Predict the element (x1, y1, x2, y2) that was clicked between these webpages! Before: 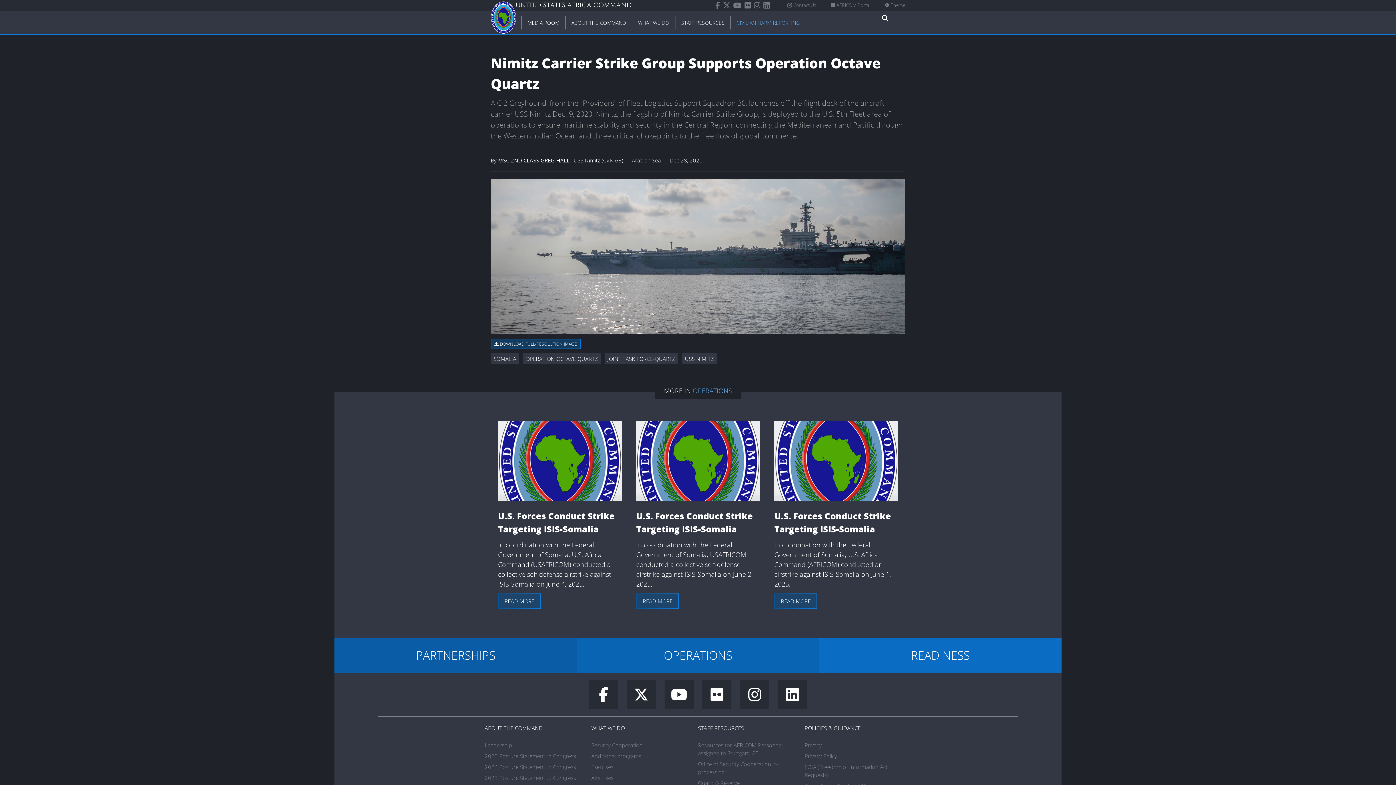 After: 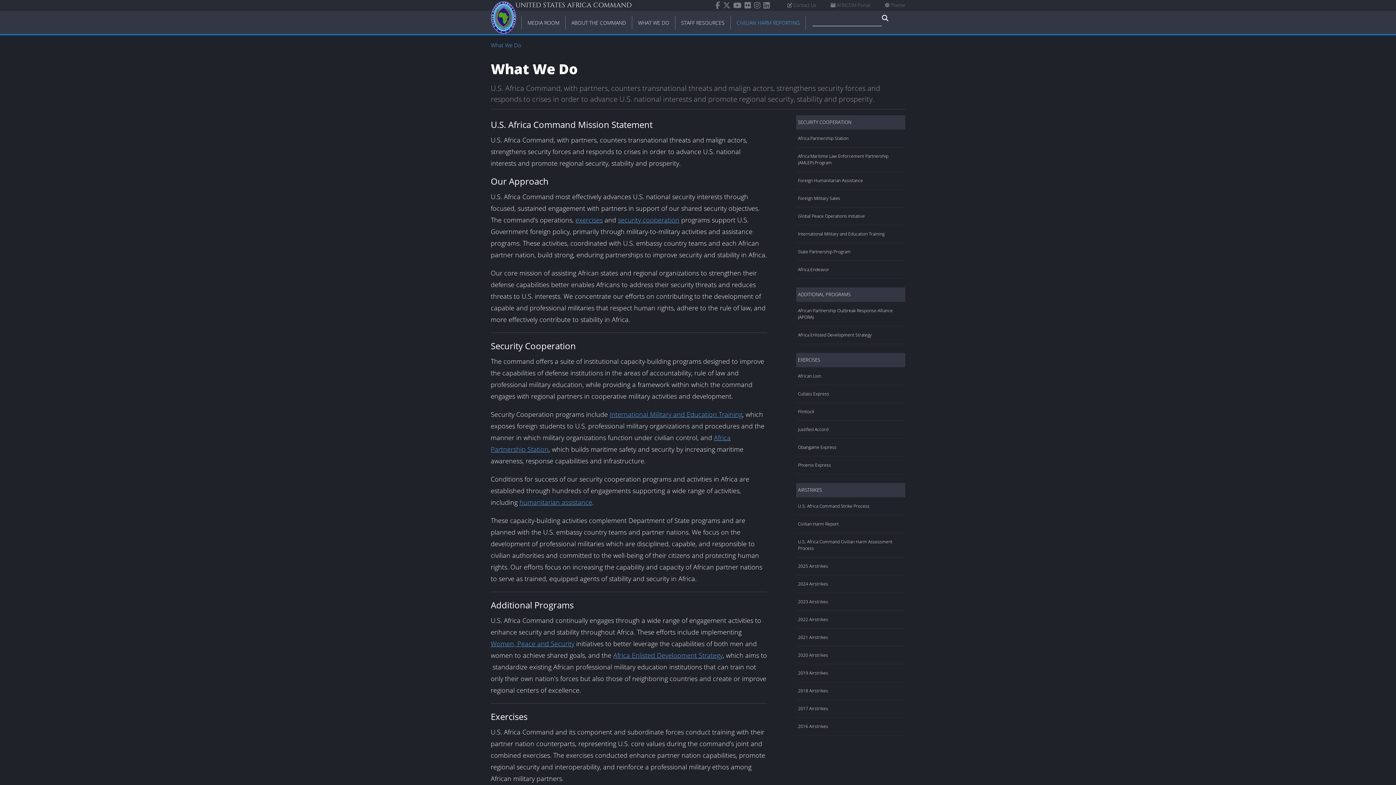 Action: bbox: (632, 10, 675, 34) label: WHAT WE DO